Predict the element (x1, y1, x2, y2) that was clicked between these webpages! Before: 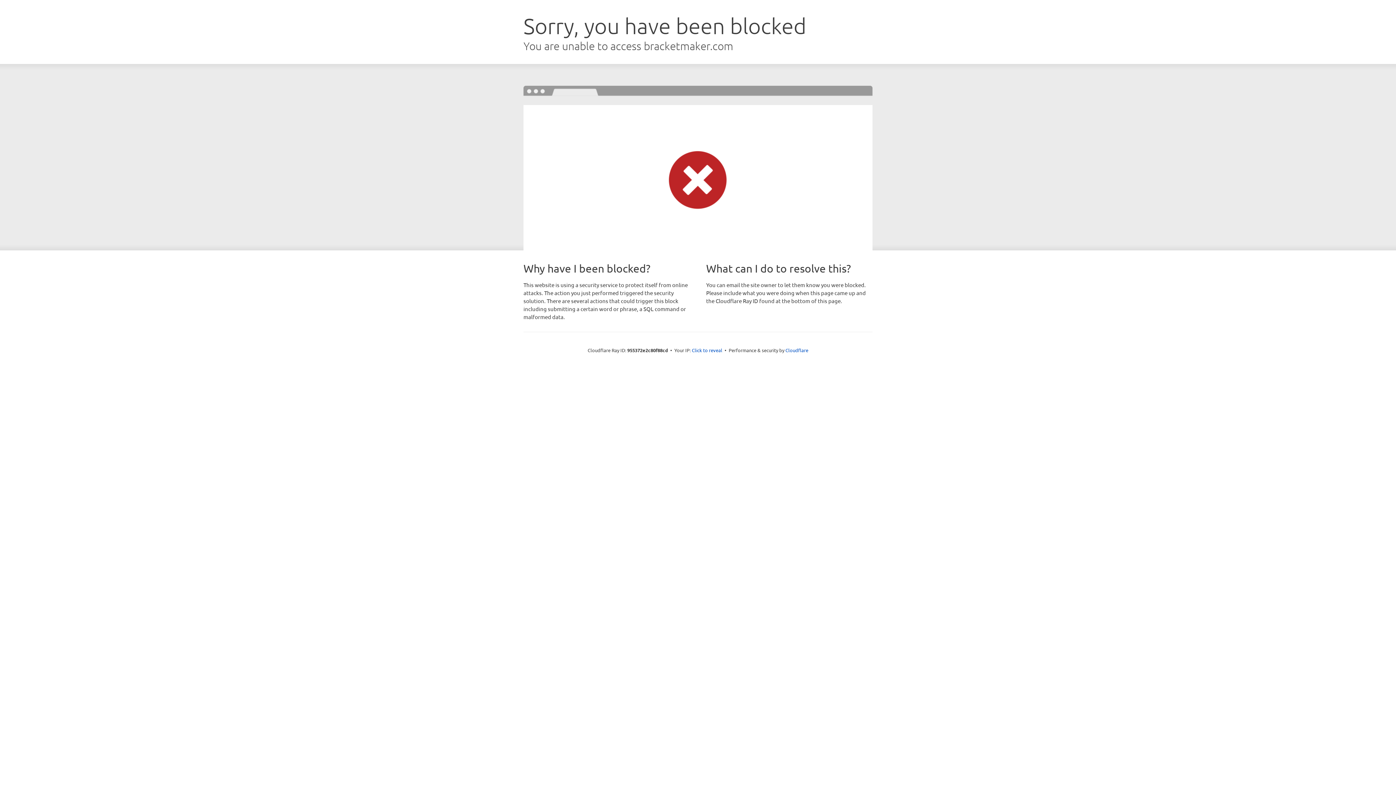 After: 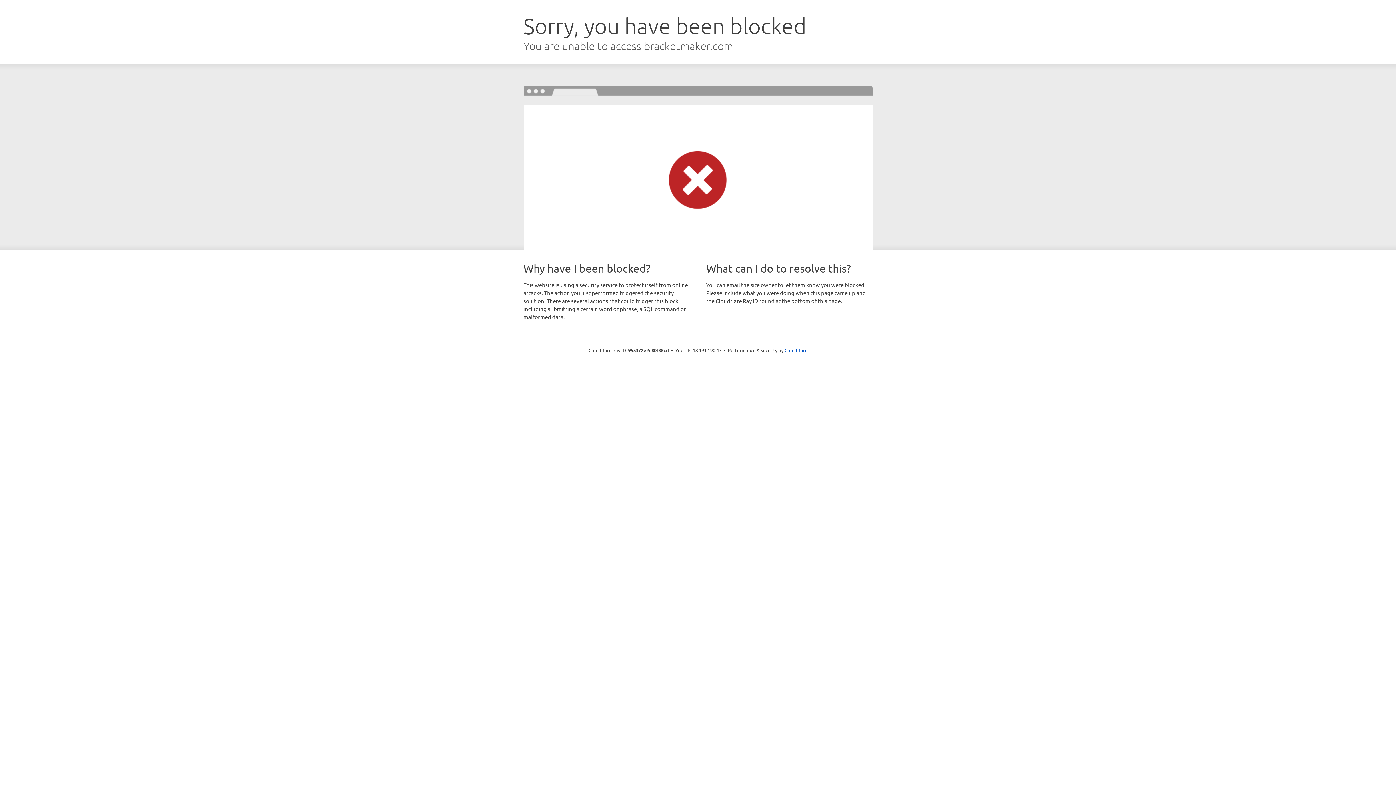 Action: bbox: (692, 346, 722, 353) label: Click to reveal